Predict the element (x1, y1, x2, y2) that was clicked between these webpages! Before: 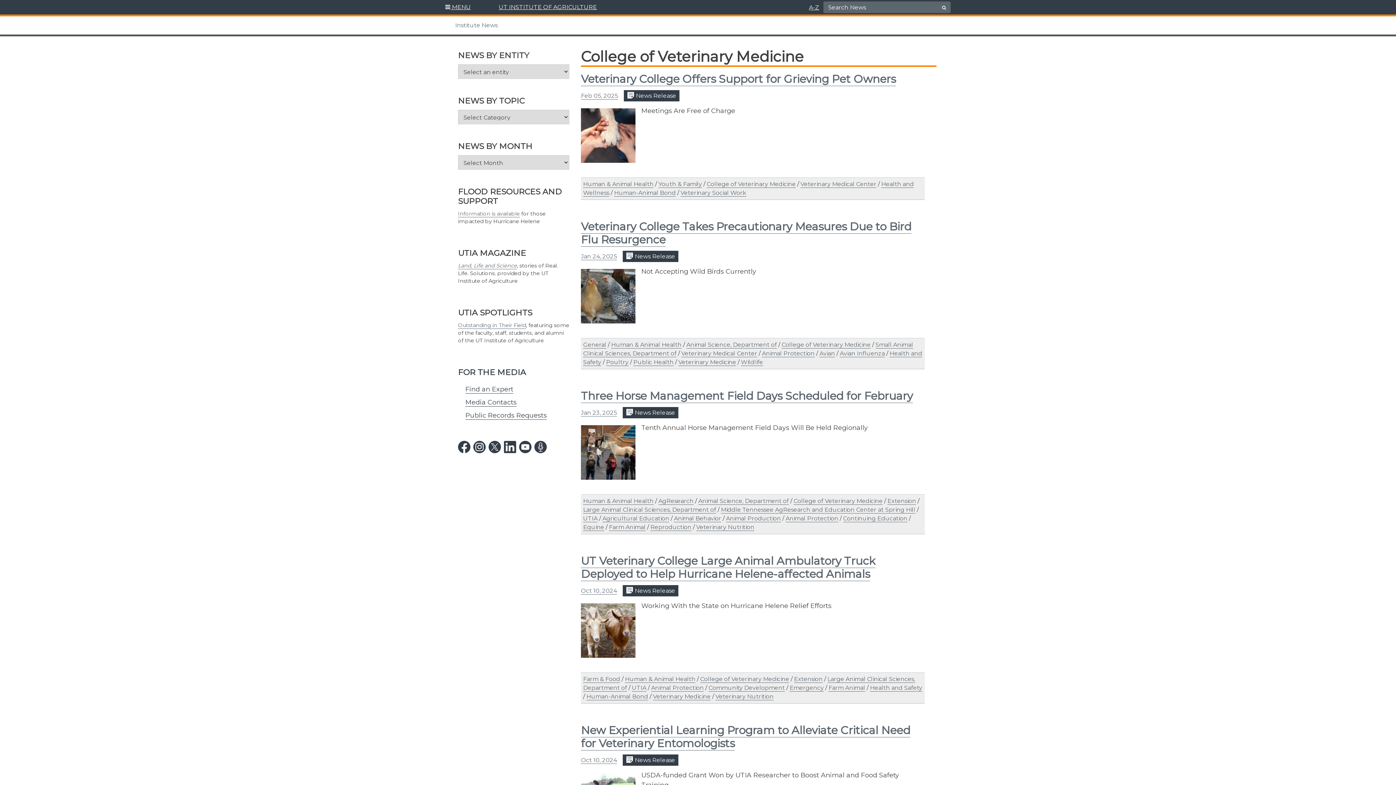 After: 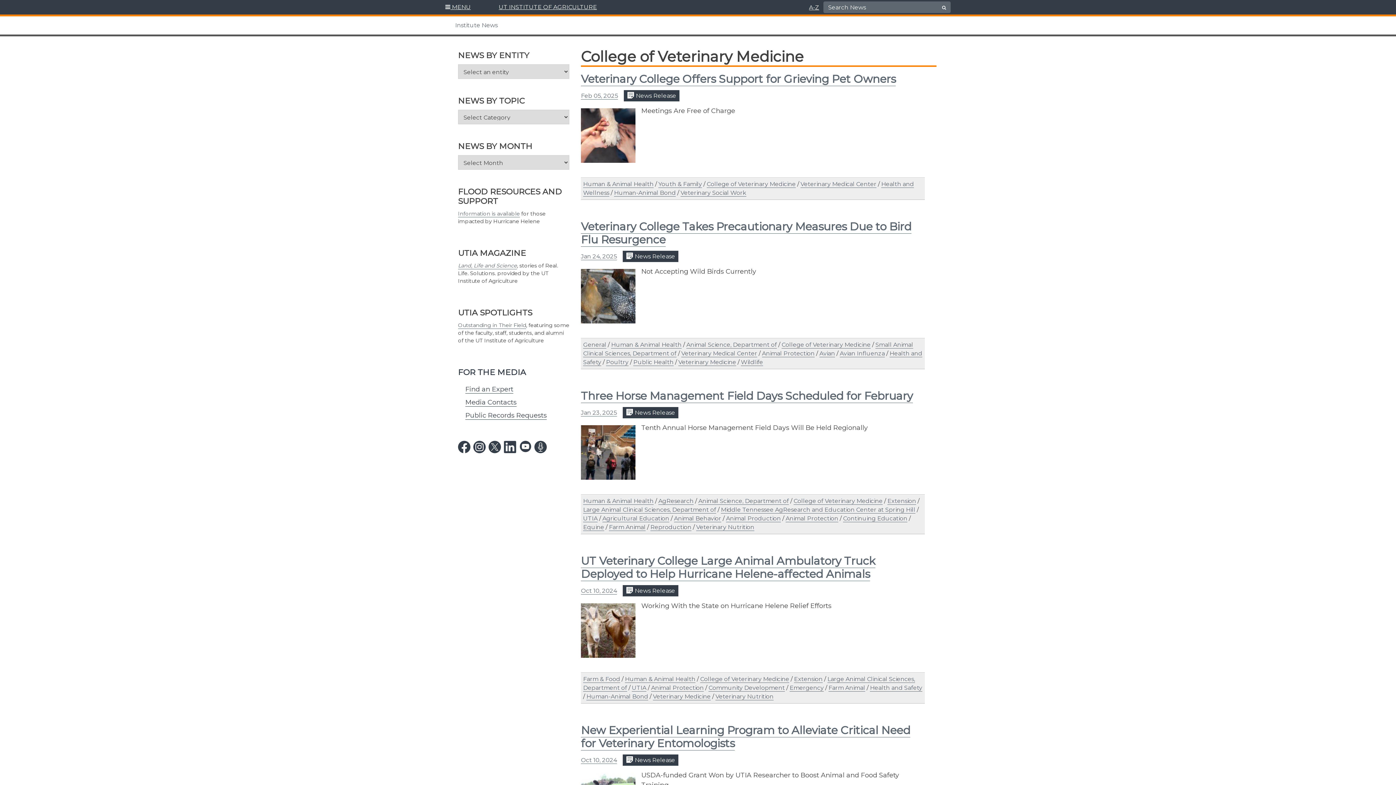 Action: bbox: (519, 441, 531, 453) label: youtube link